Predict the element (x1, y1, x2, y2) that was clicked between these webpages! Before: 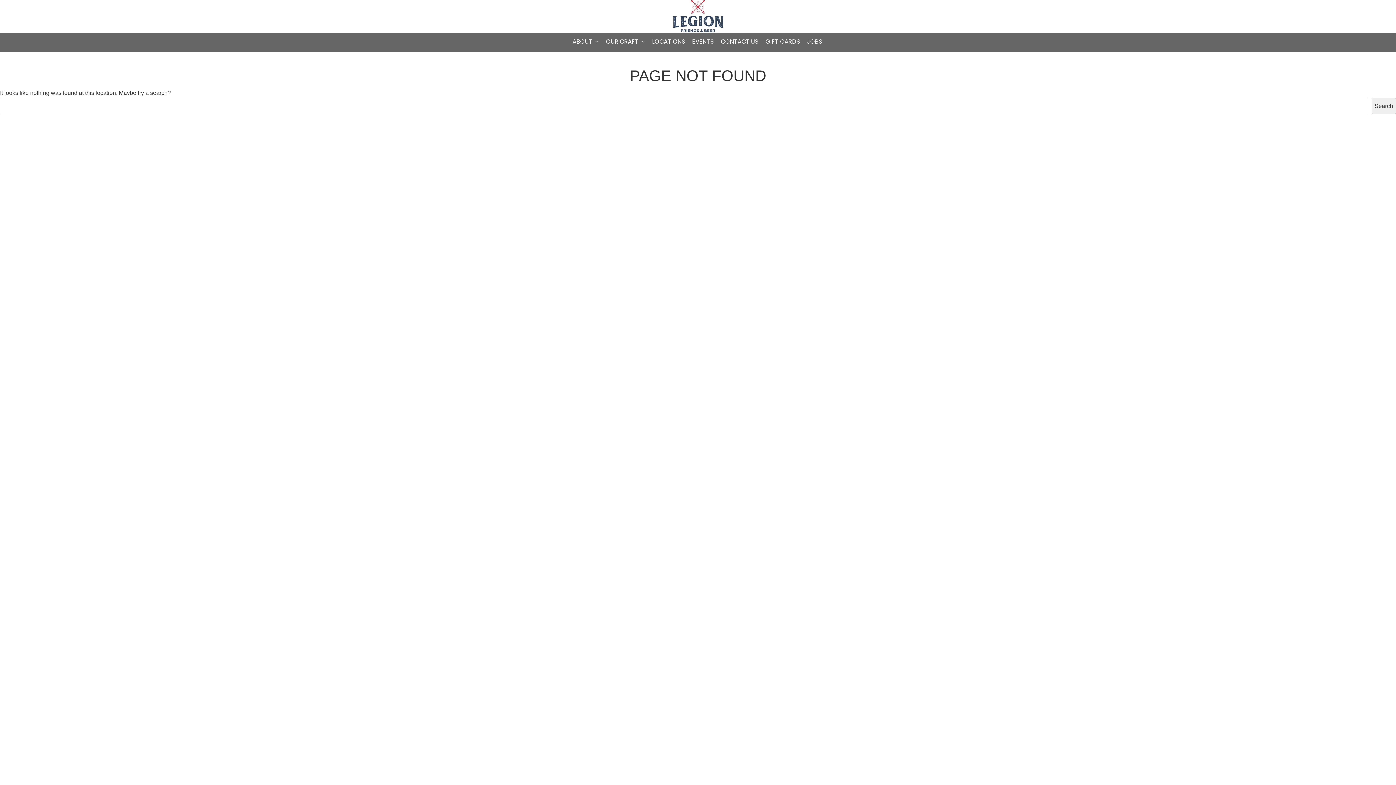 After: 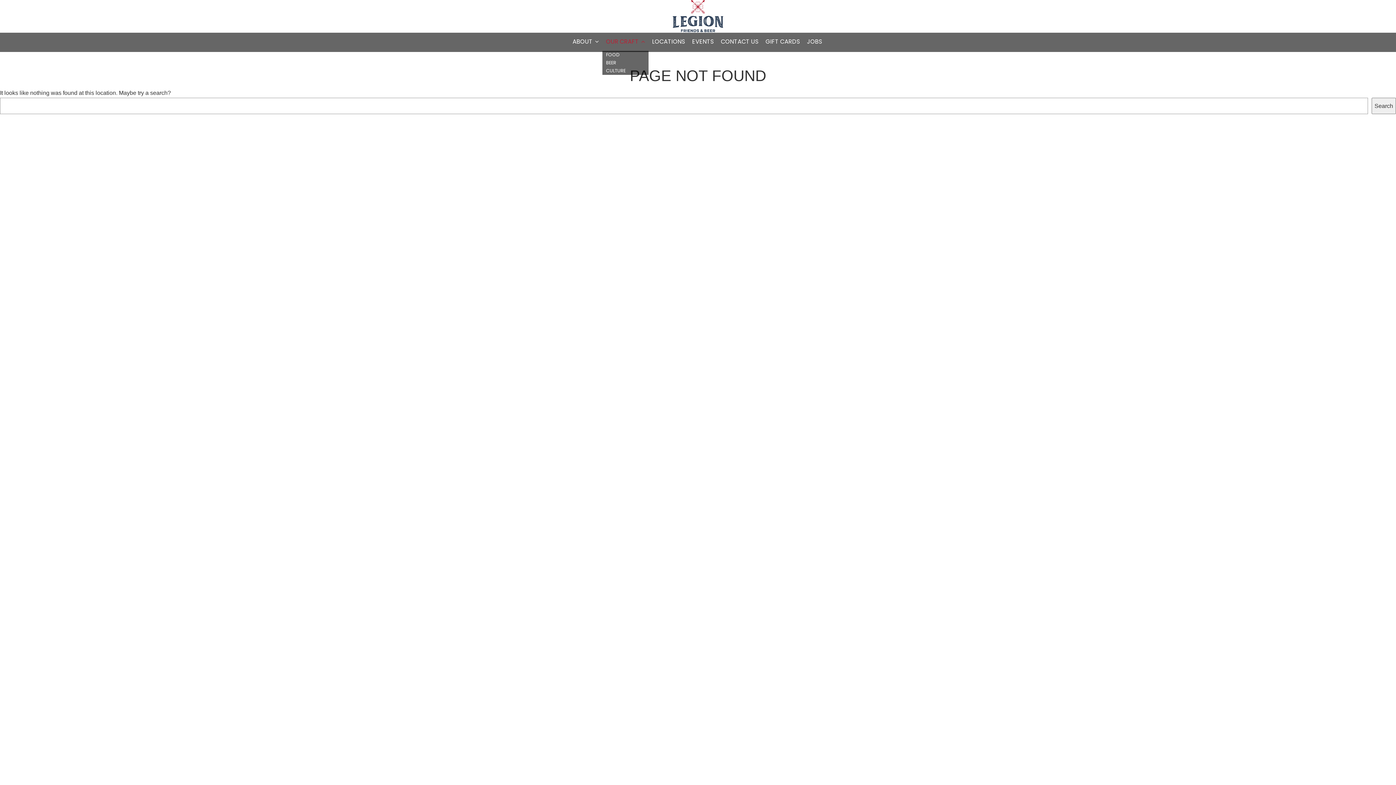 Action: bbox: (602, 38, 648, 45) label: OUR CRAFT 